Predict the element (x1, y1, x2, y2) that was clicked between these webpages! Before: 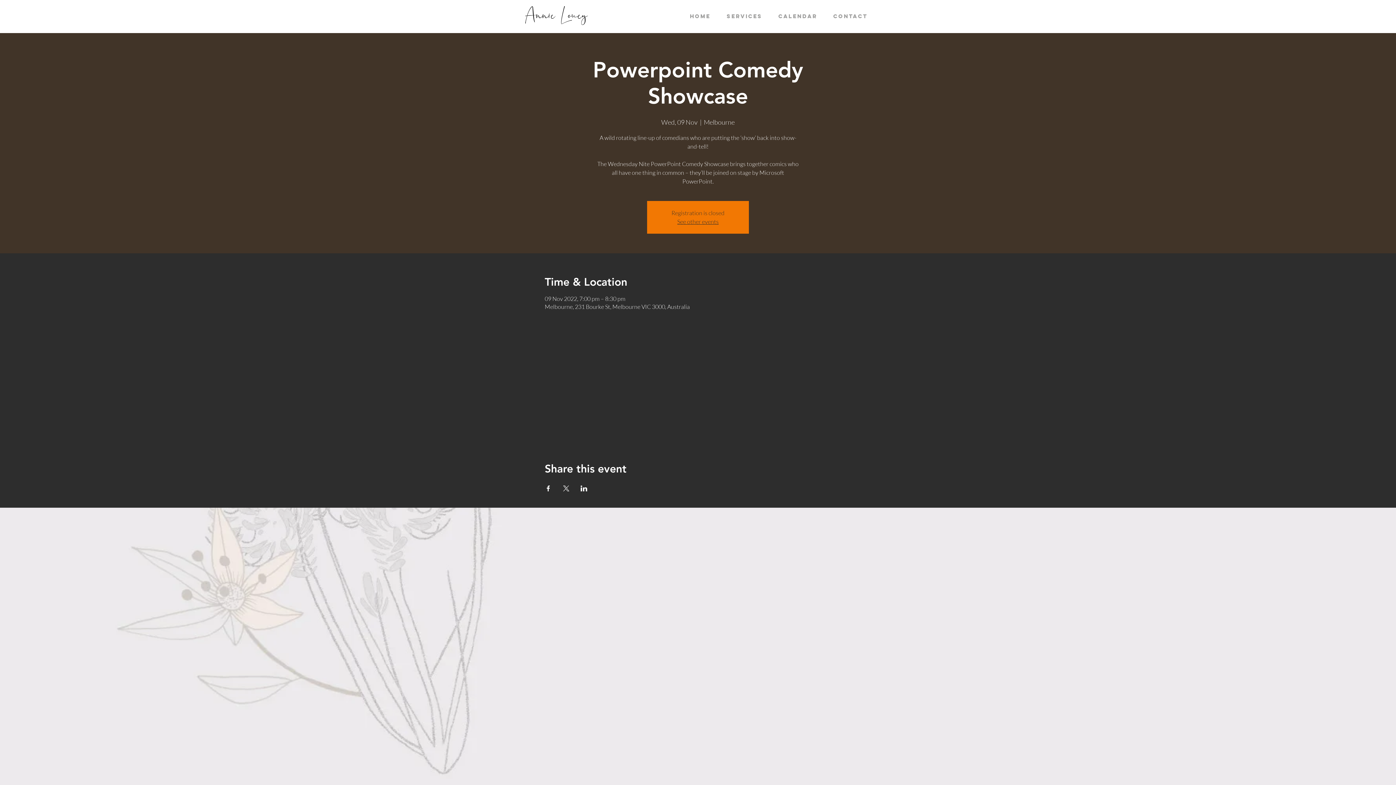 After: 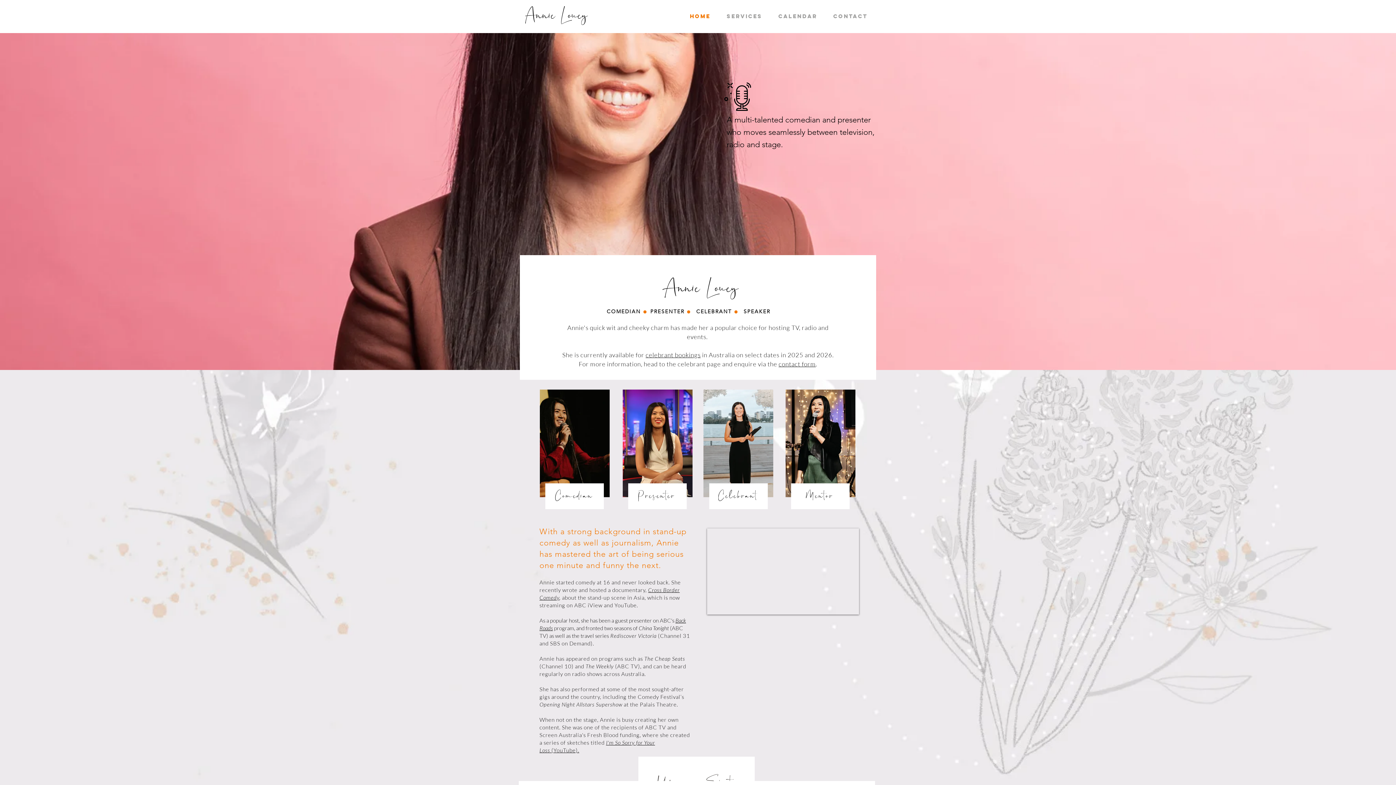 Action: bbox: (681, 7, 718, 25) label: HOME